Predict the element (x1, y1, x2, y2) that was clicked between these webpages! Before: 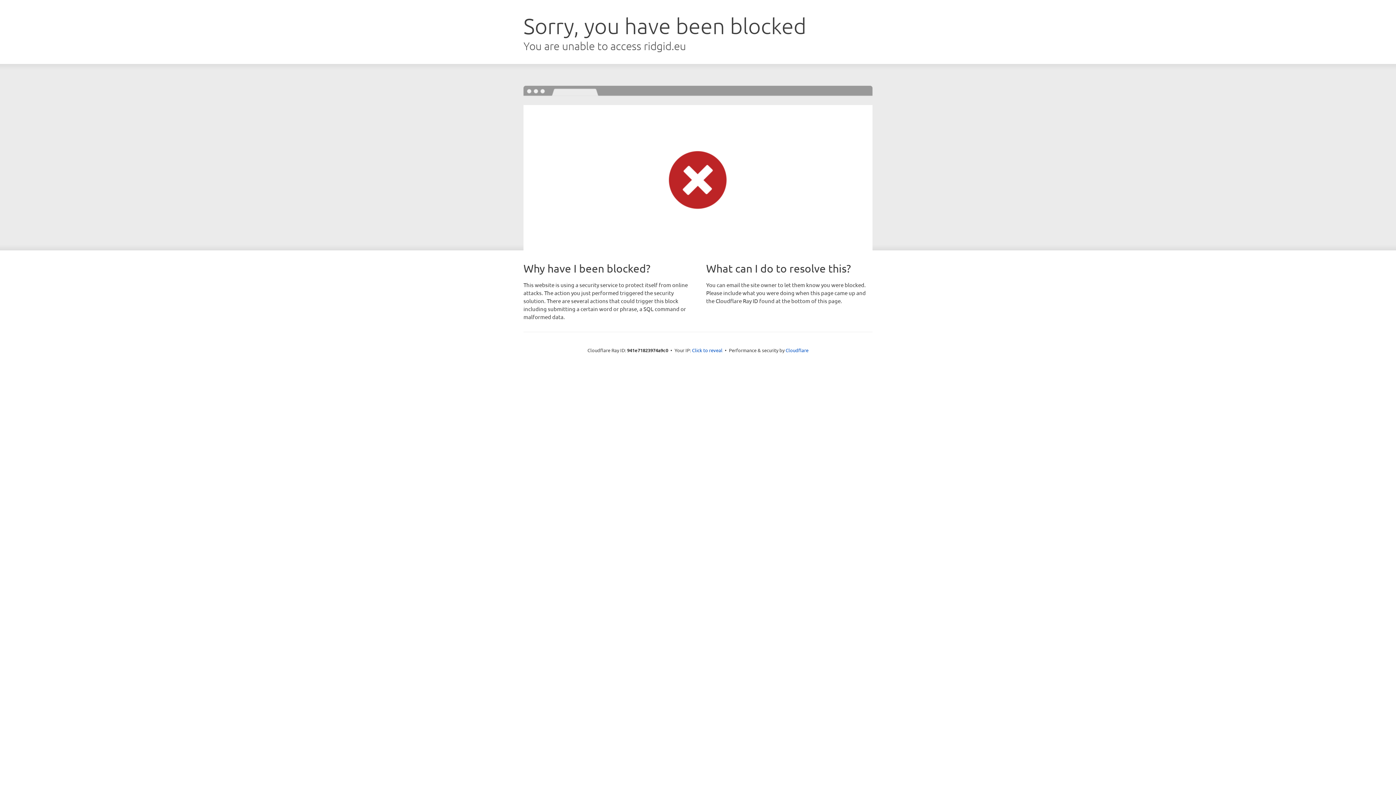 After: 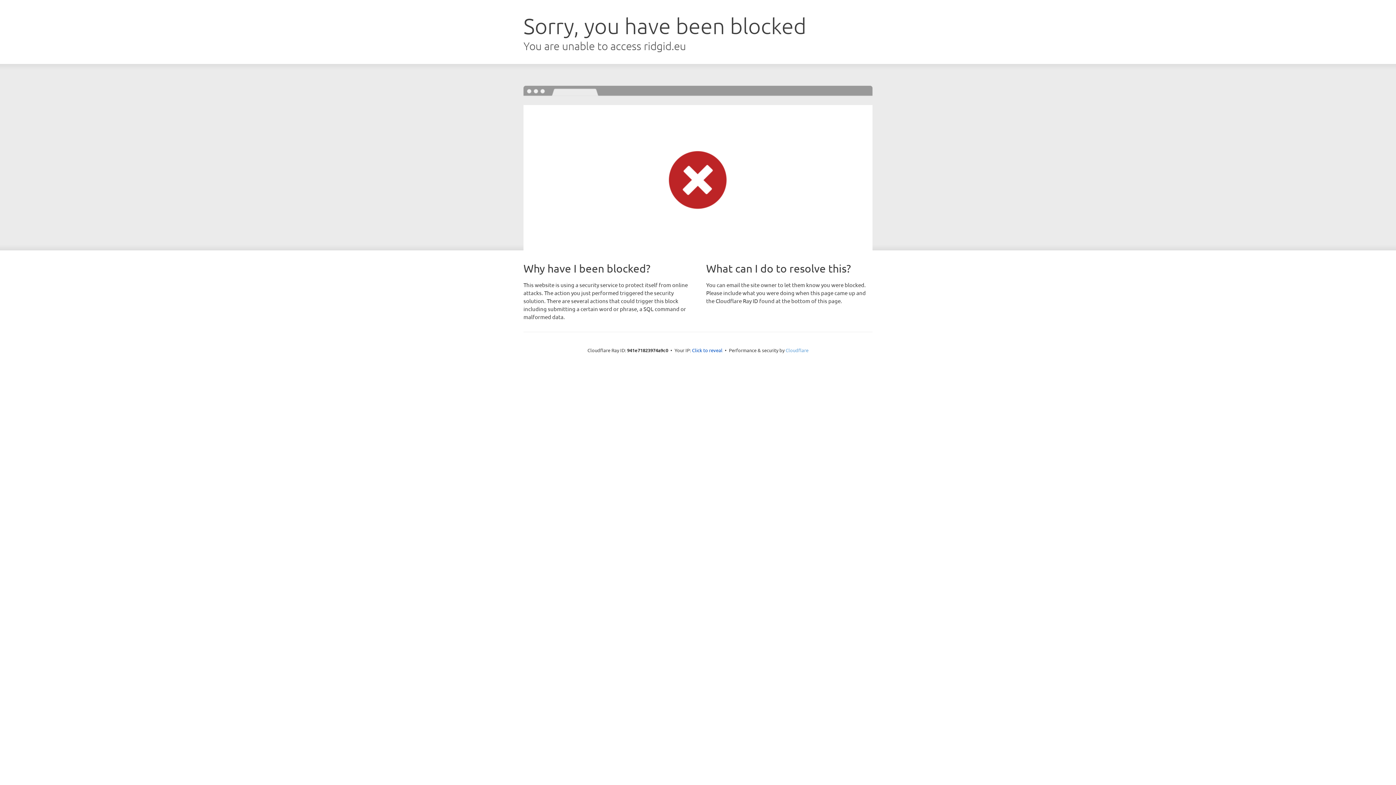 Action: label: Cloudflare bbox: (785, 347, 808, 353)